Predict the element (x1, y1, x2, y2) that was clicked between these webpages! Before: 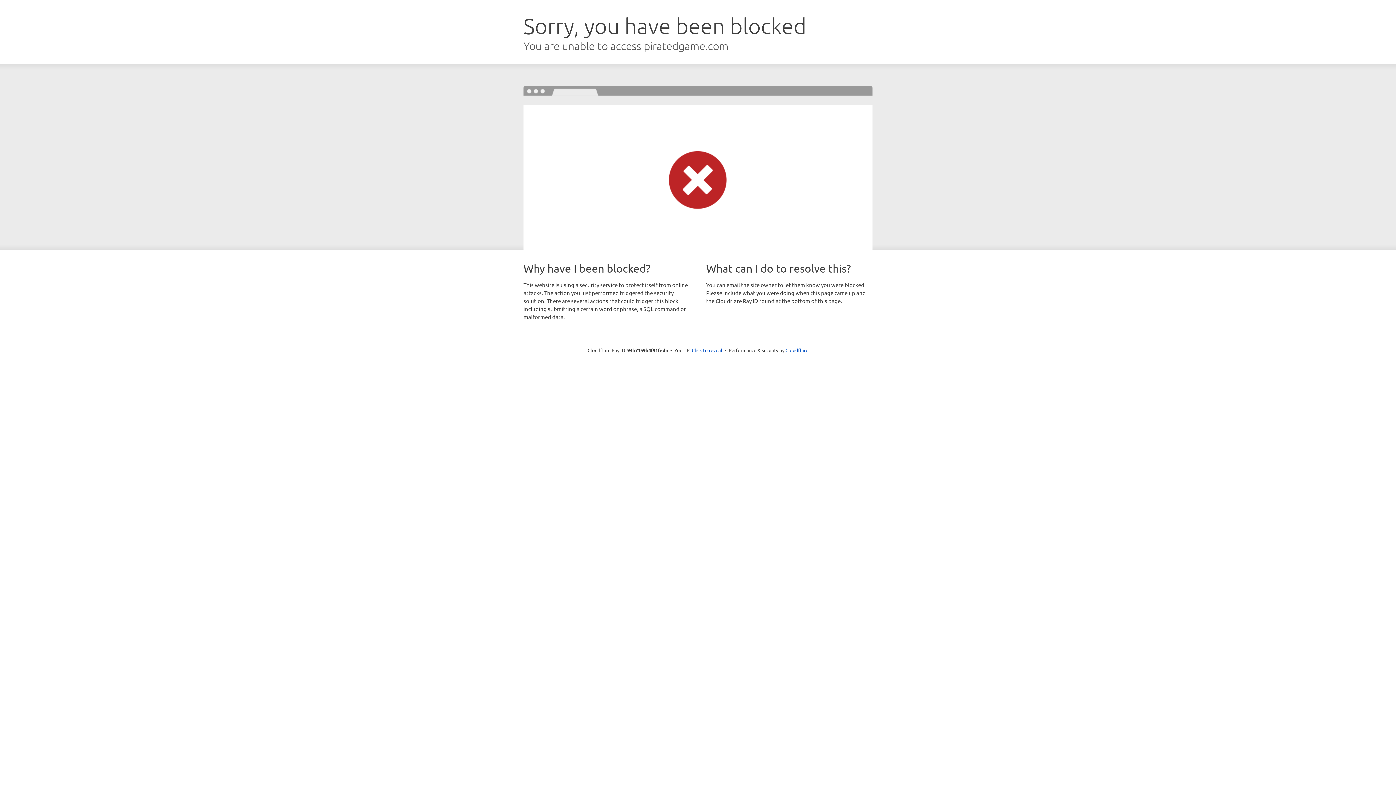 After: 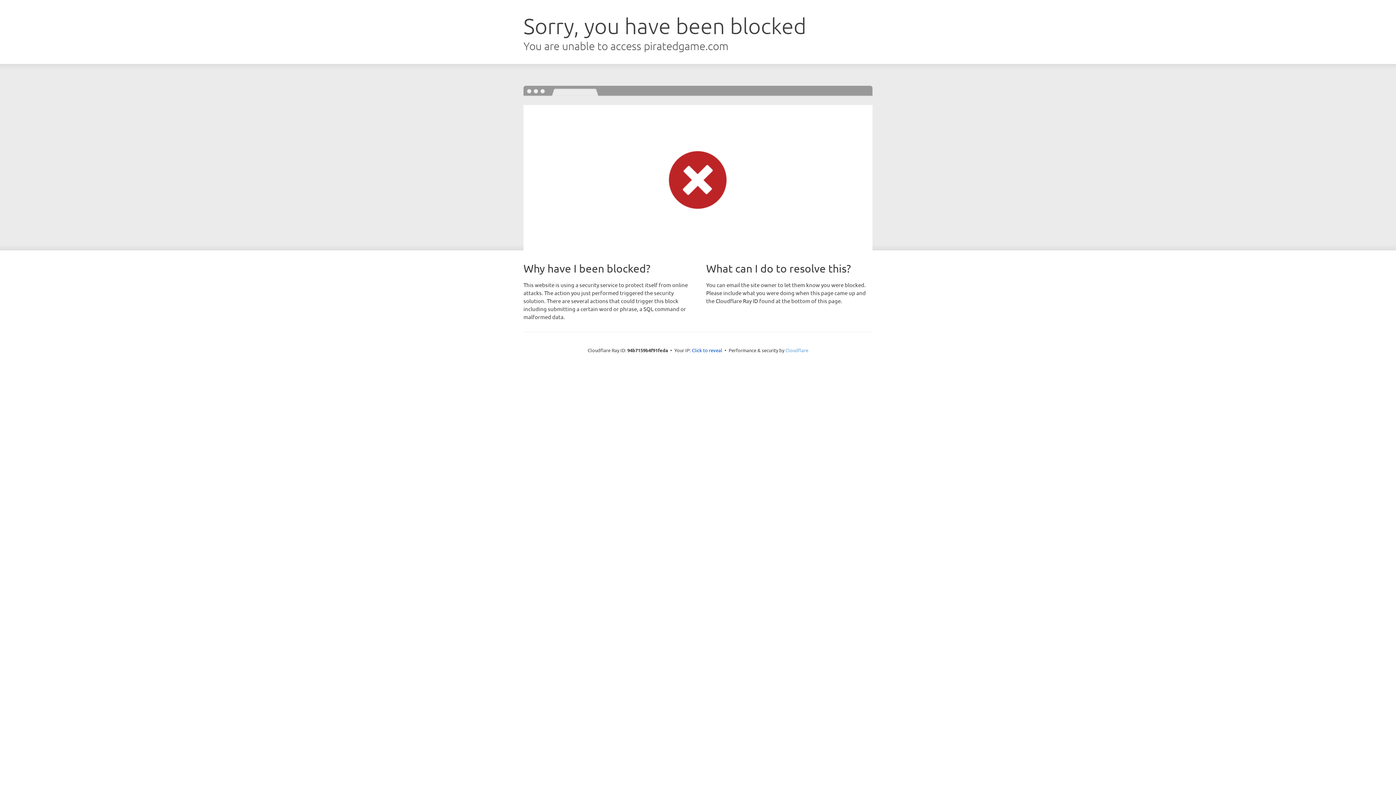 Action: label: Cloudflare bbox: (785, 347, 808, 353)